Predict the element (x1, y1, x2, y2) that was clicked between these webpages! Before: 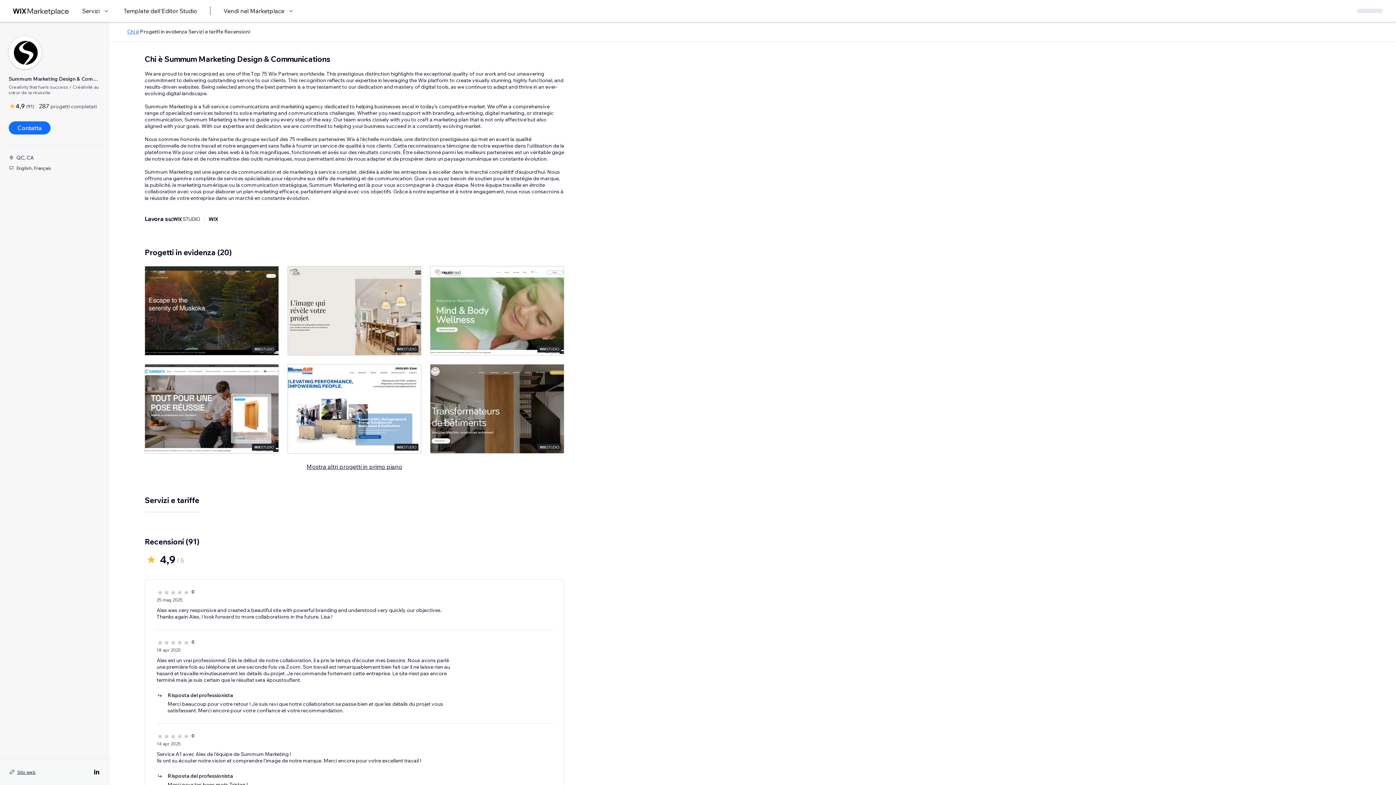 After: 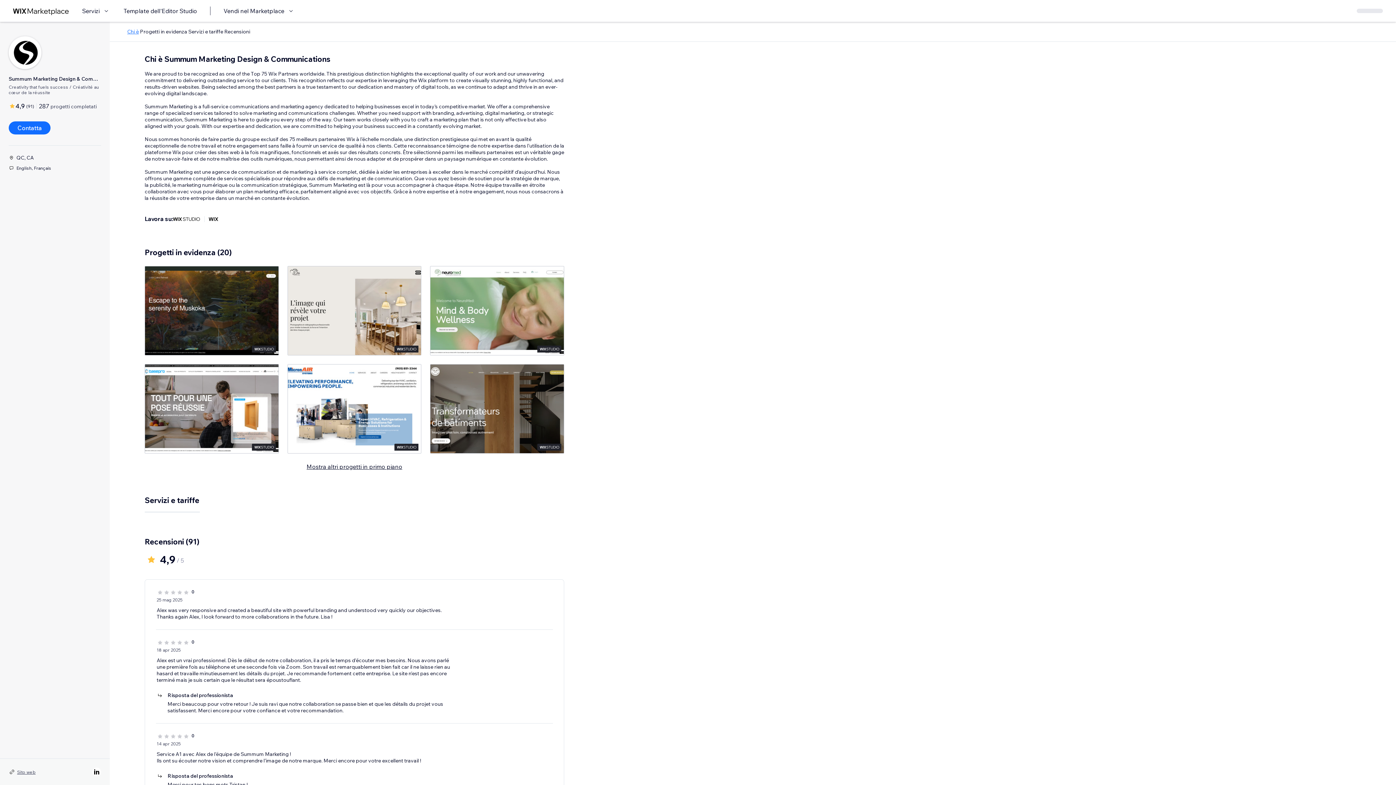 Action: label: Sito web bbox: (17, 769, 35, 775)